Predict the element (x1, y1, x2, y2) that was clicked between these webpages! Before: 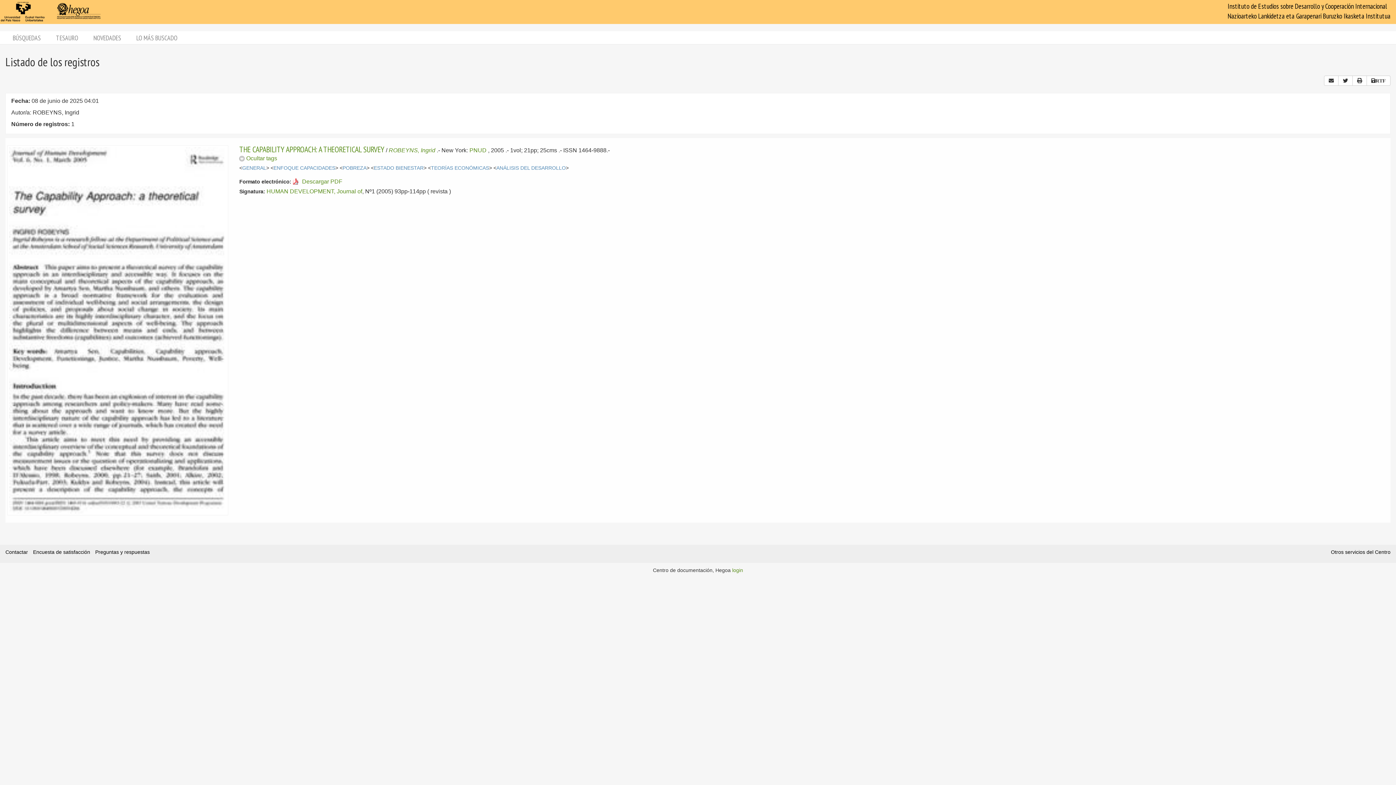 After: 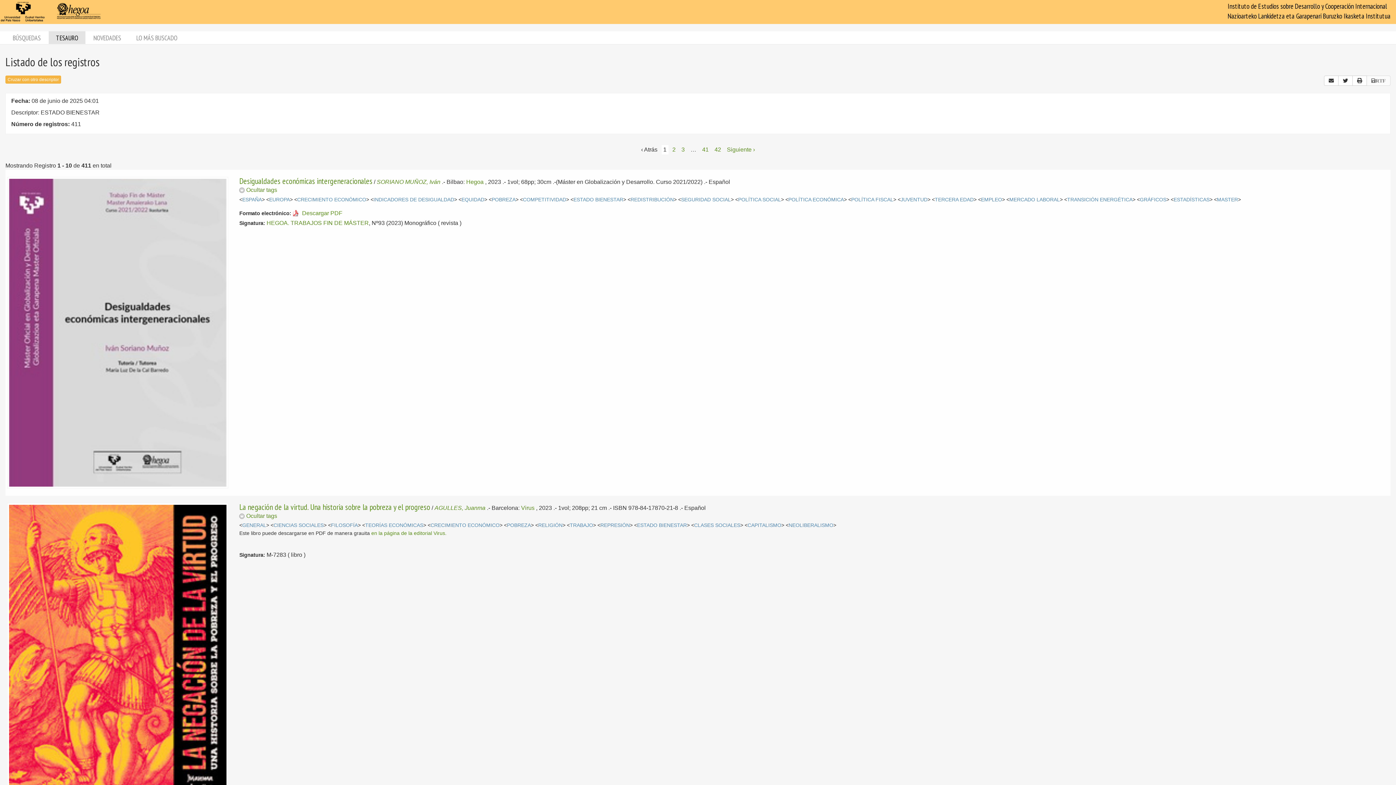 Action: bbox: (373, 165, 423, 170) label: ESTADO BIENESTAR